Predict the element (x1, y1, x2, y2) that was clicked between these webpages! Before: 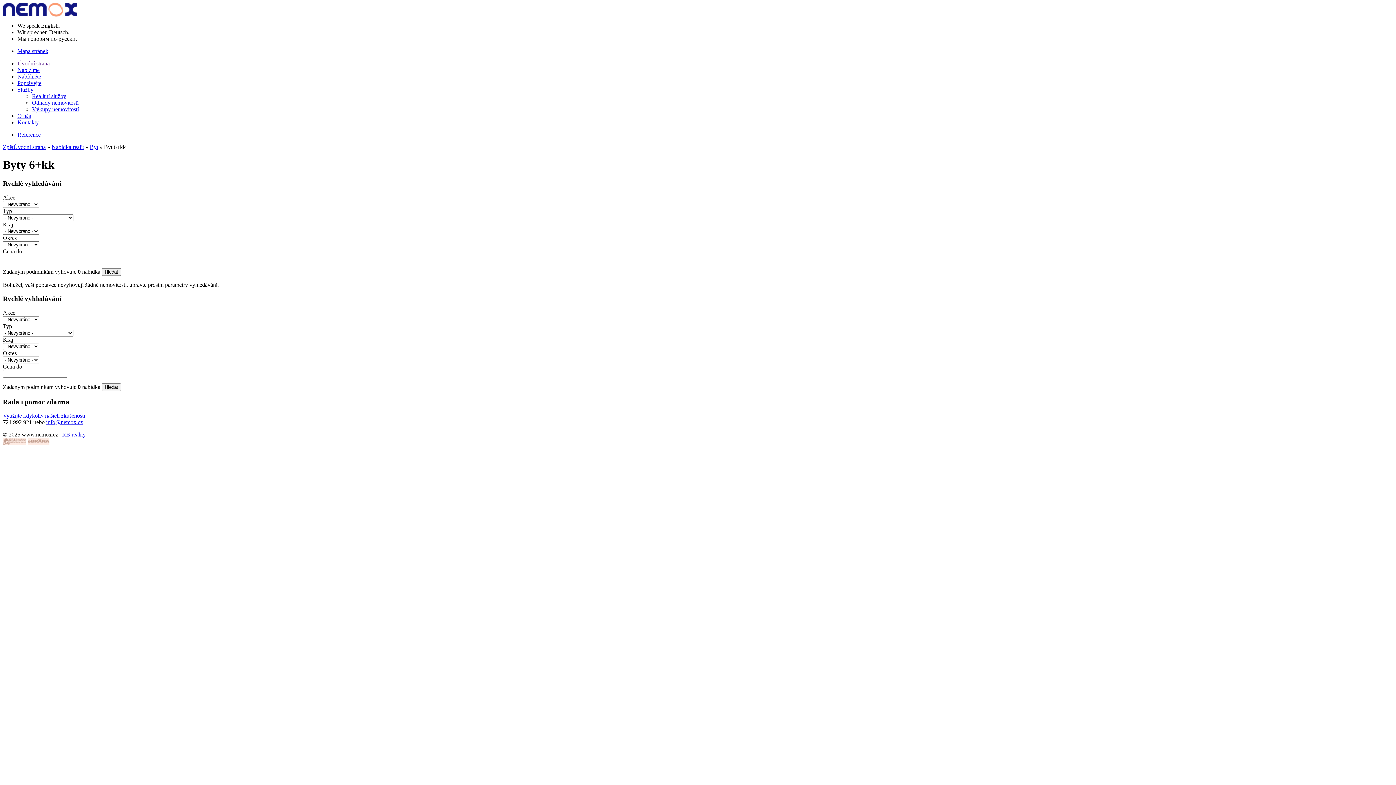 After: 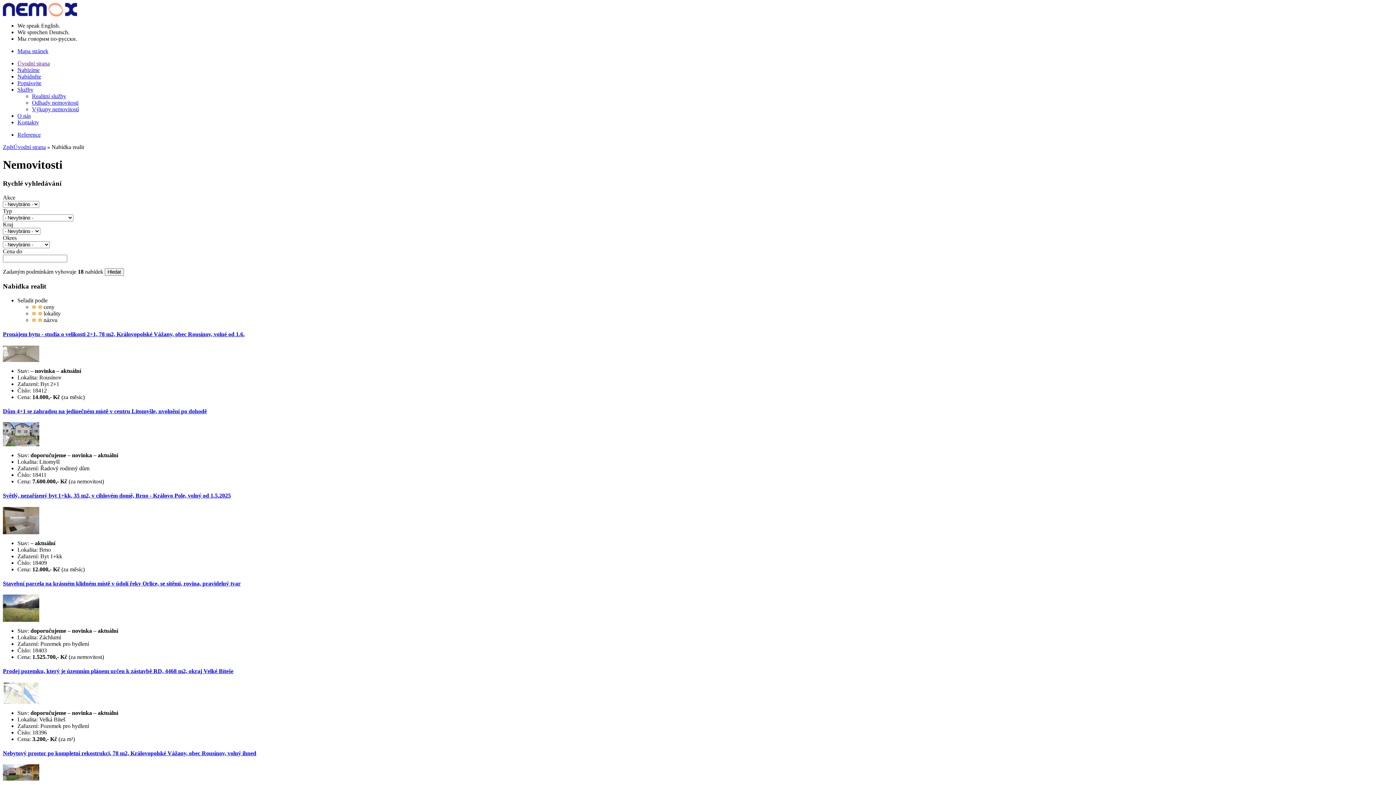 Action: label: Nabízíme bbox: (17, 66, 39, 73)